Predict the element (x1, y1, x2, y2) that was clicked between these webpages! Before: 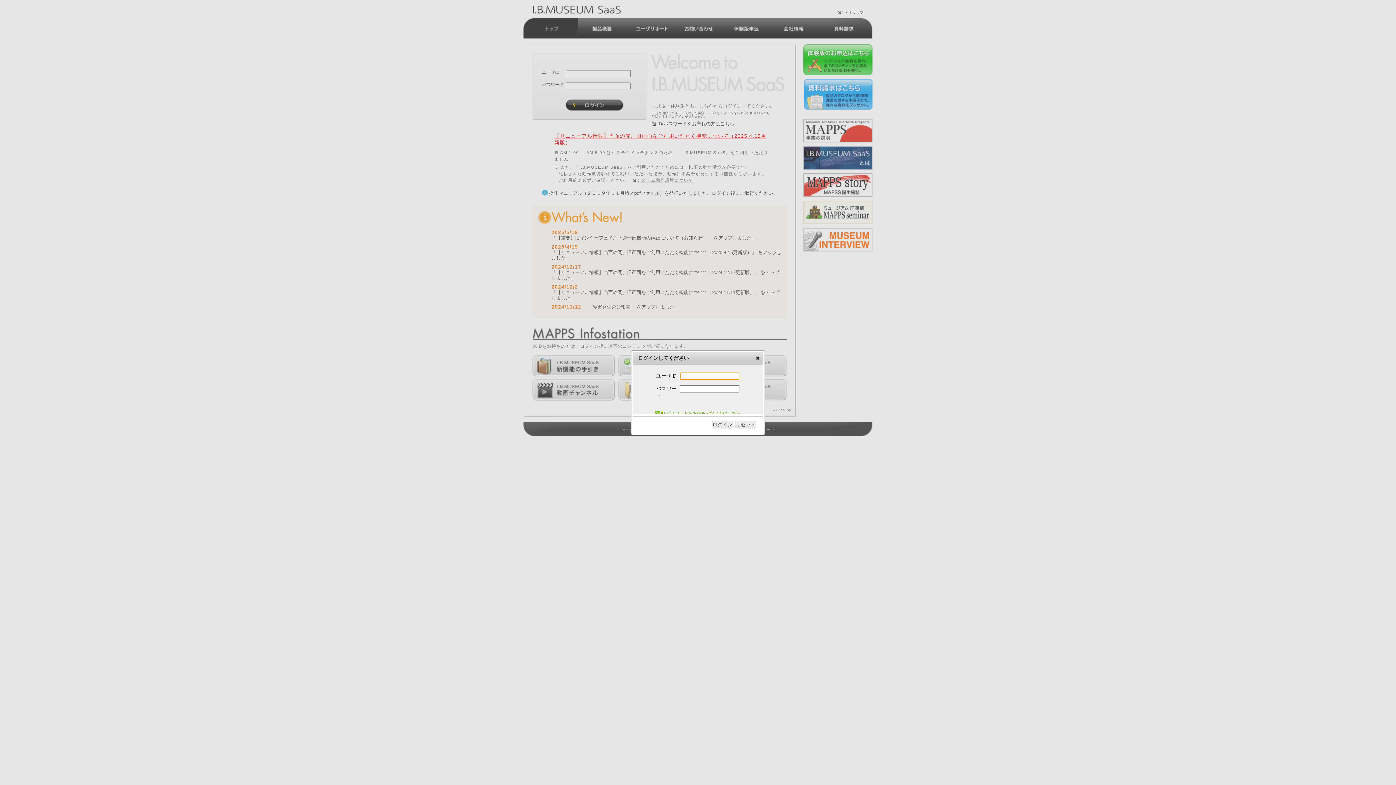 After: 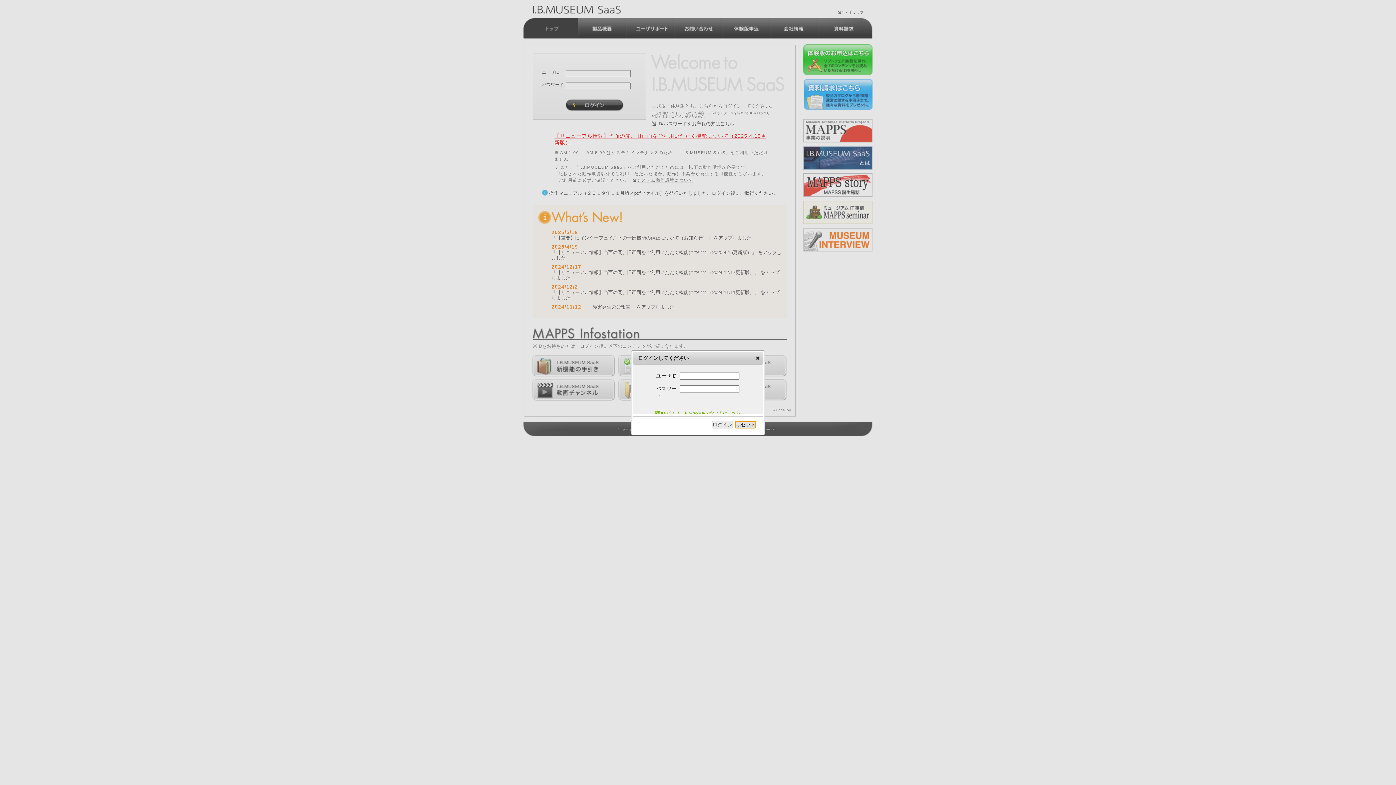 Action: label: リセット bbox: (735, 421, 756, 428)